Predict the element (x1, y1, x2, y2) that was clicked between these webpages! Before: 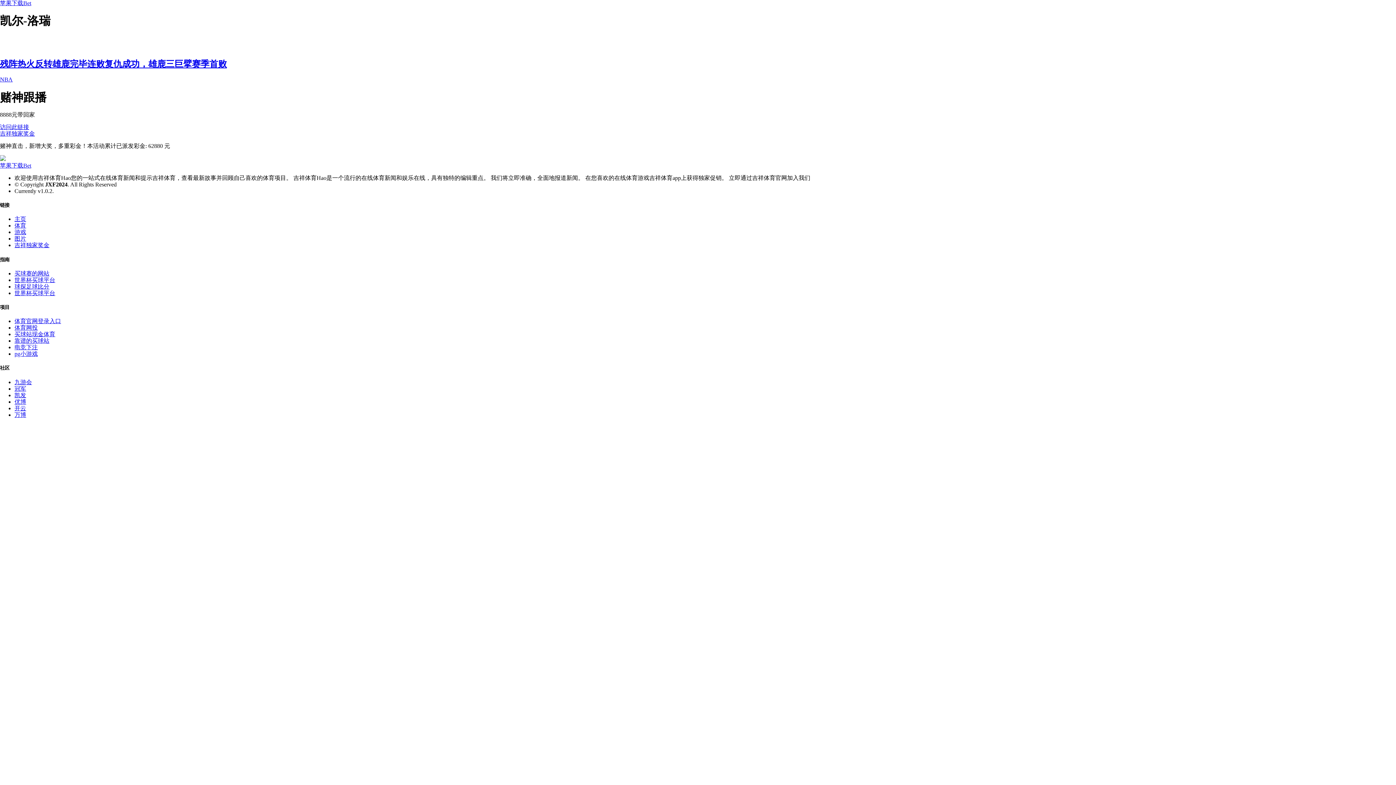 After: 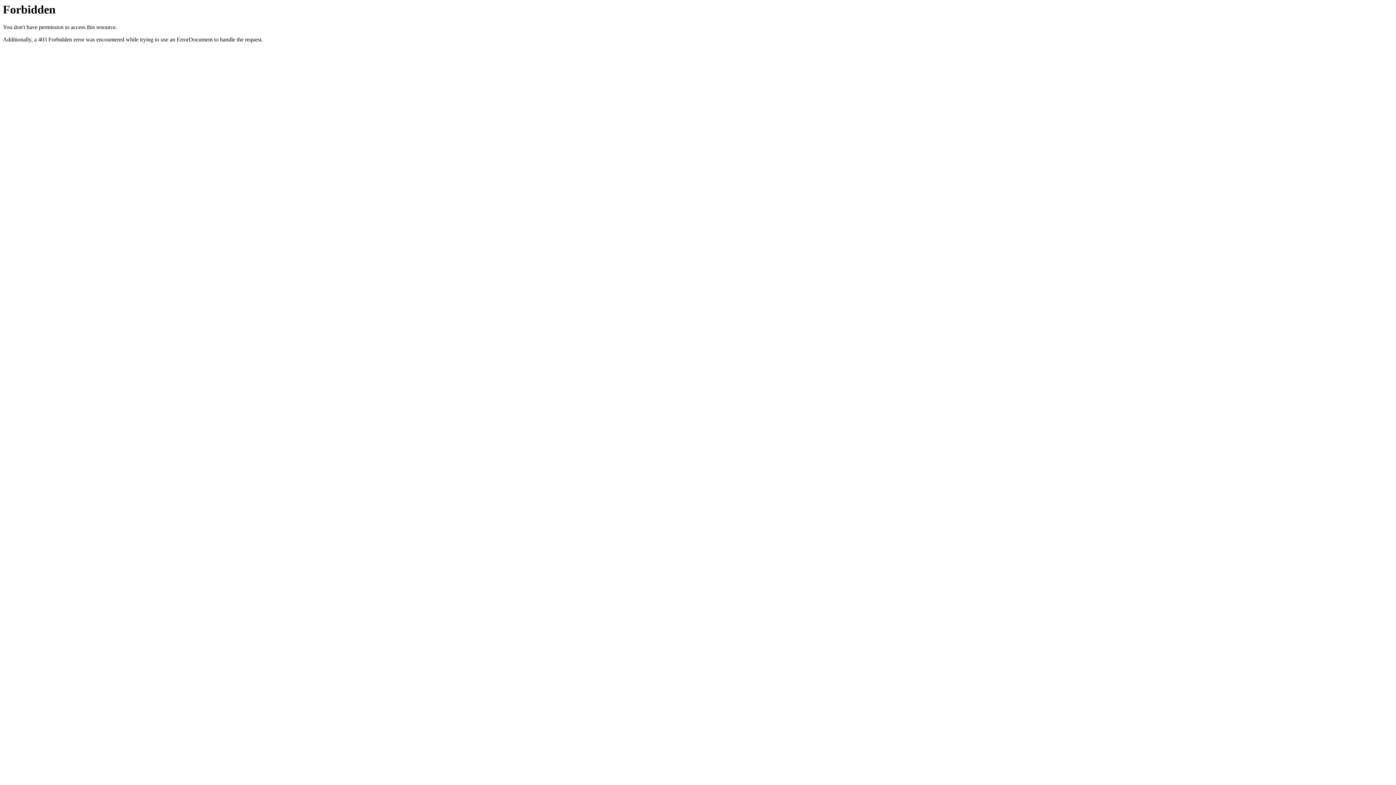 Action: label: 吉祥独家奖金 bbox: (0, 130, 34, 136)